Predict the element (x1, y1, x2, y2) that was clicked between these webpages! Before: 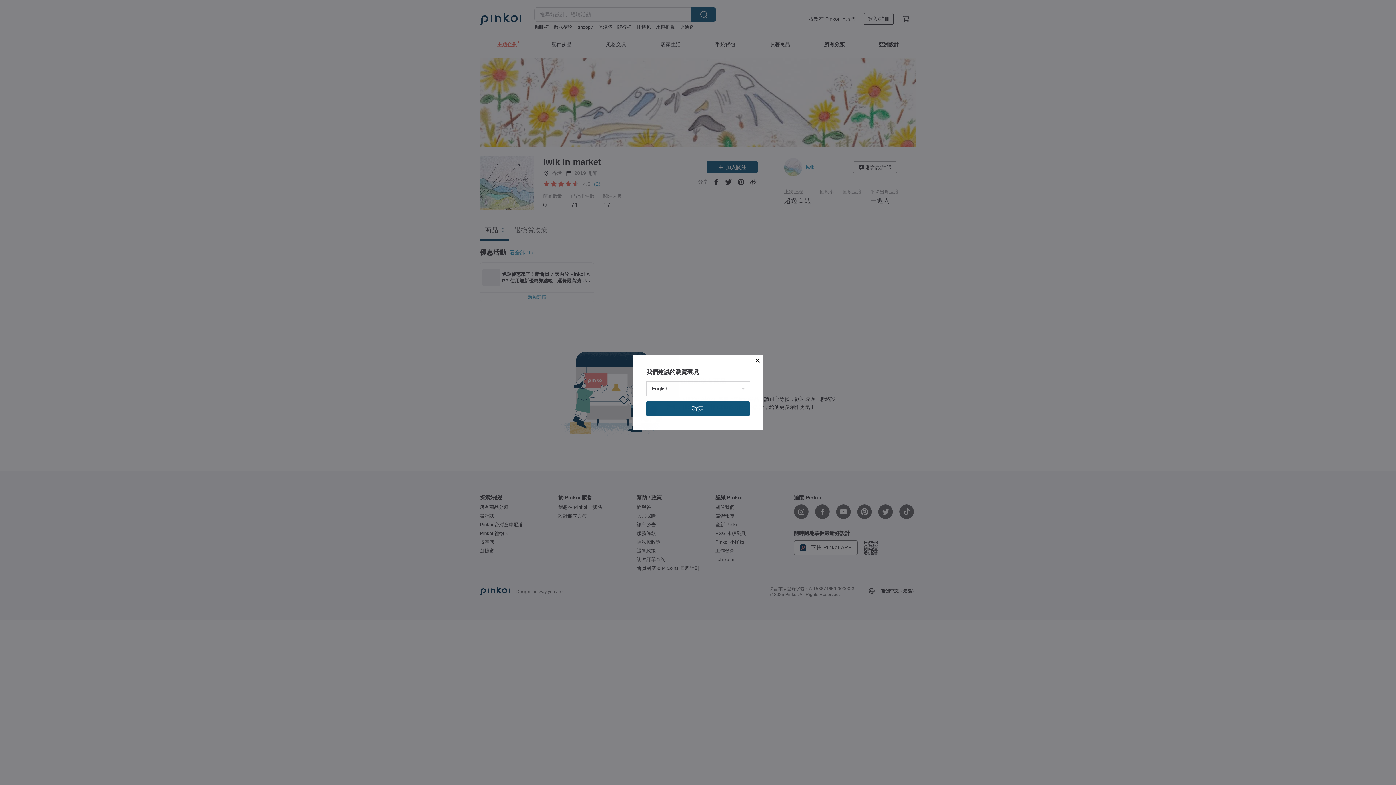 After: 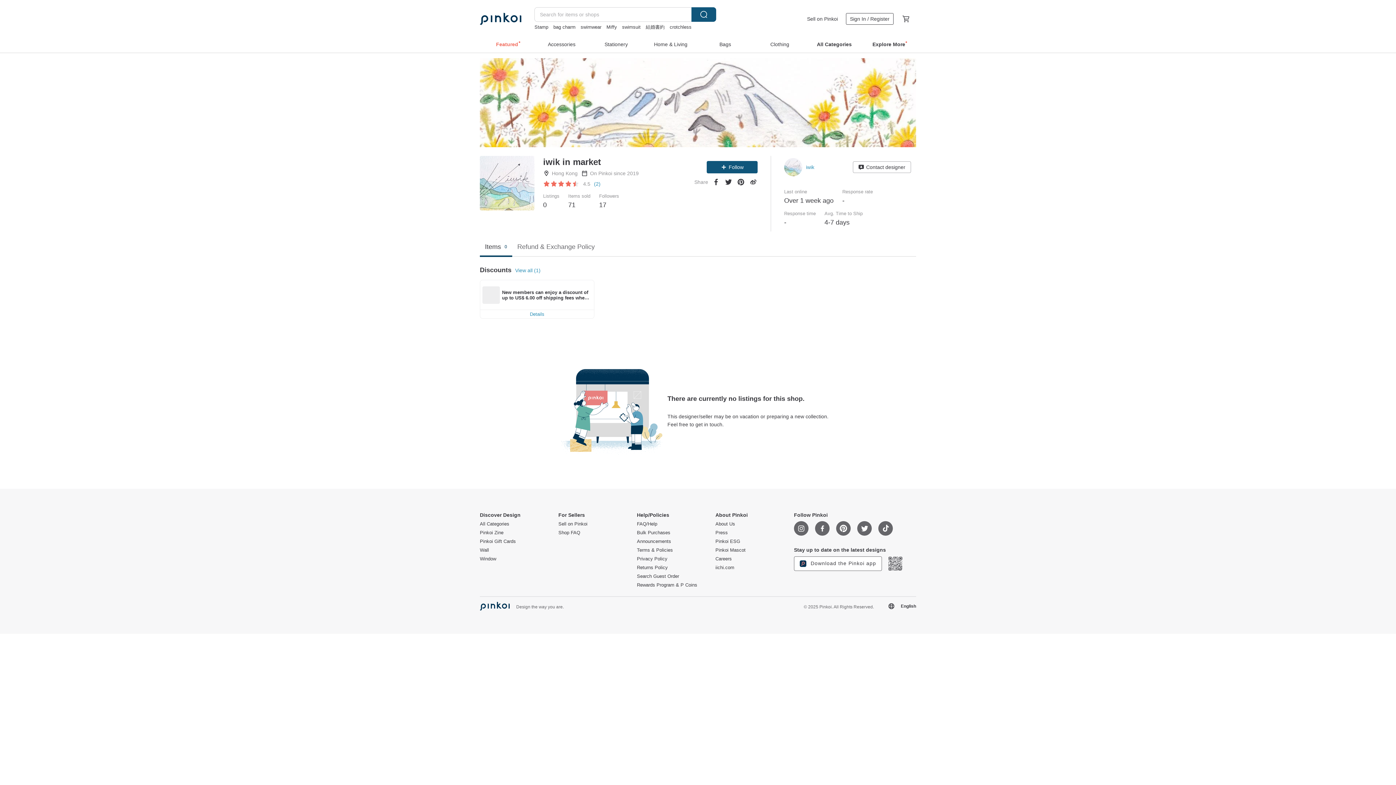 Action: bbox: (646, 401, 749, 416) label: 確定